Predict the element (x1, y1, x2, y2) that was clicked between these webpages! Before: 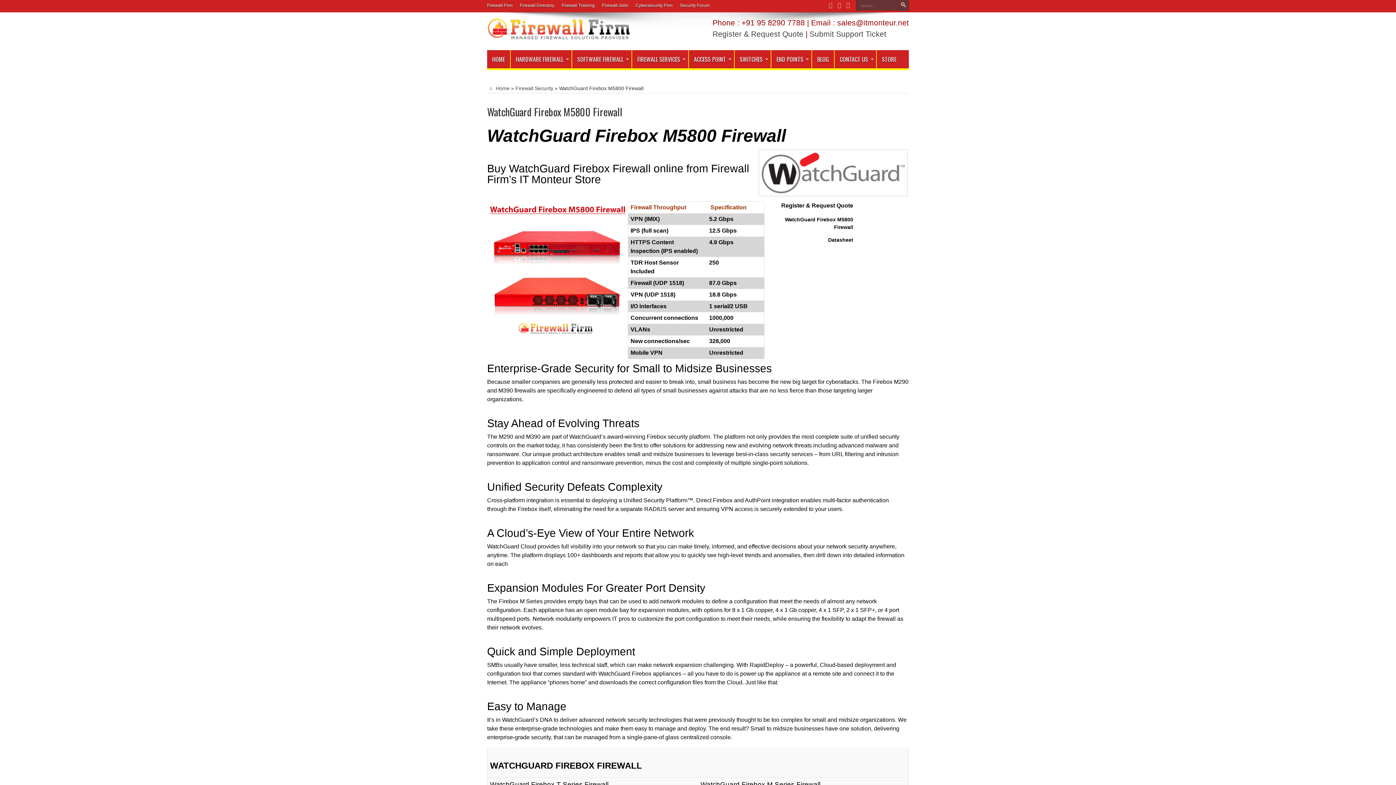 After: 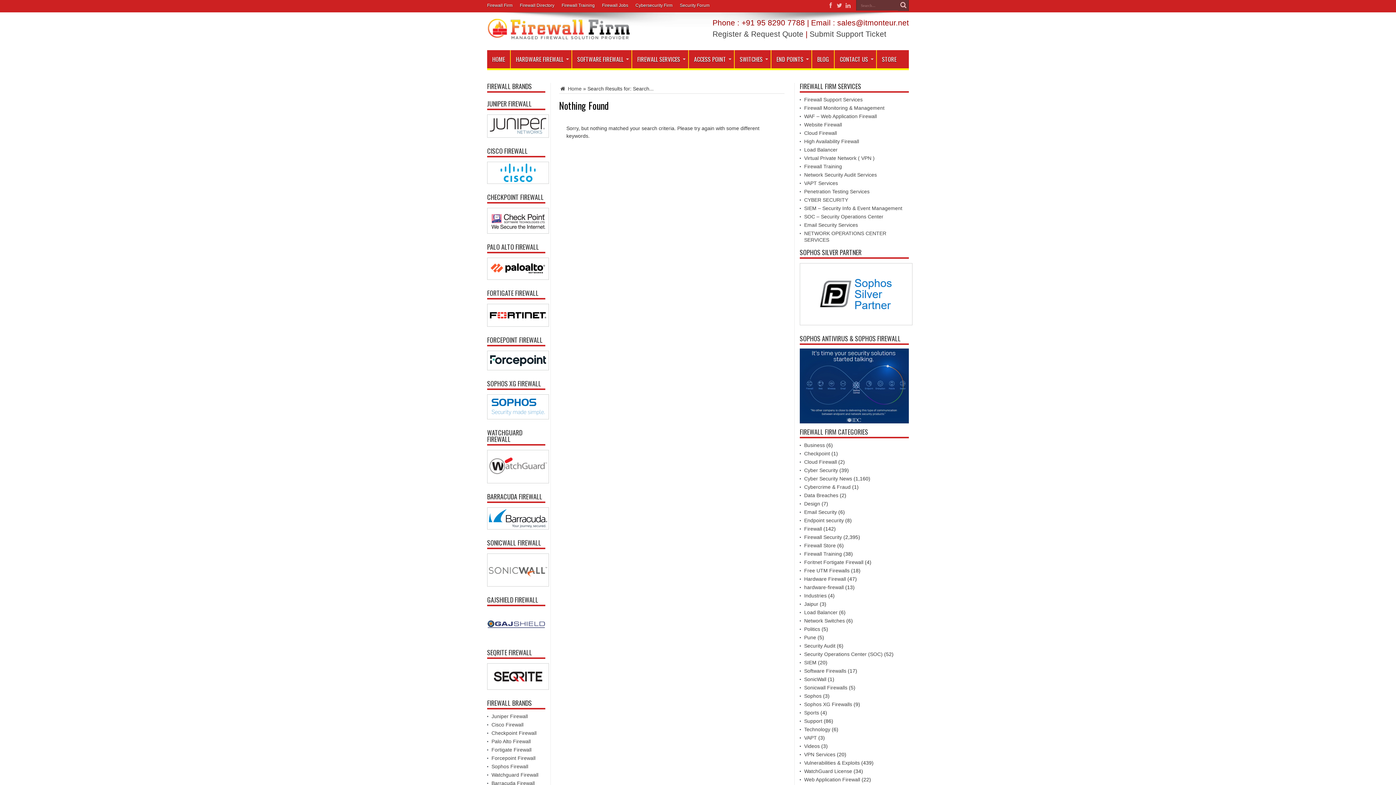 Action: bbox: (898, 0, 909, 10)